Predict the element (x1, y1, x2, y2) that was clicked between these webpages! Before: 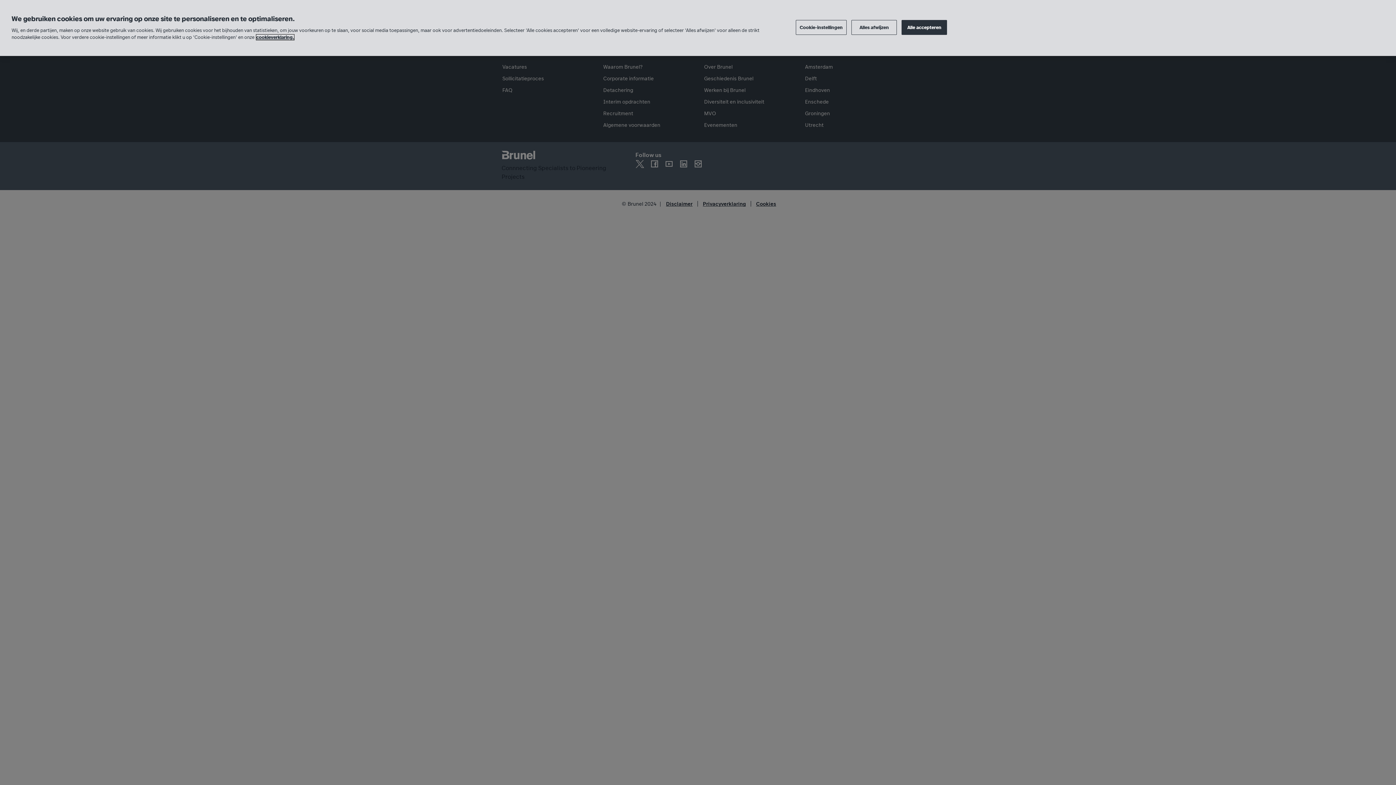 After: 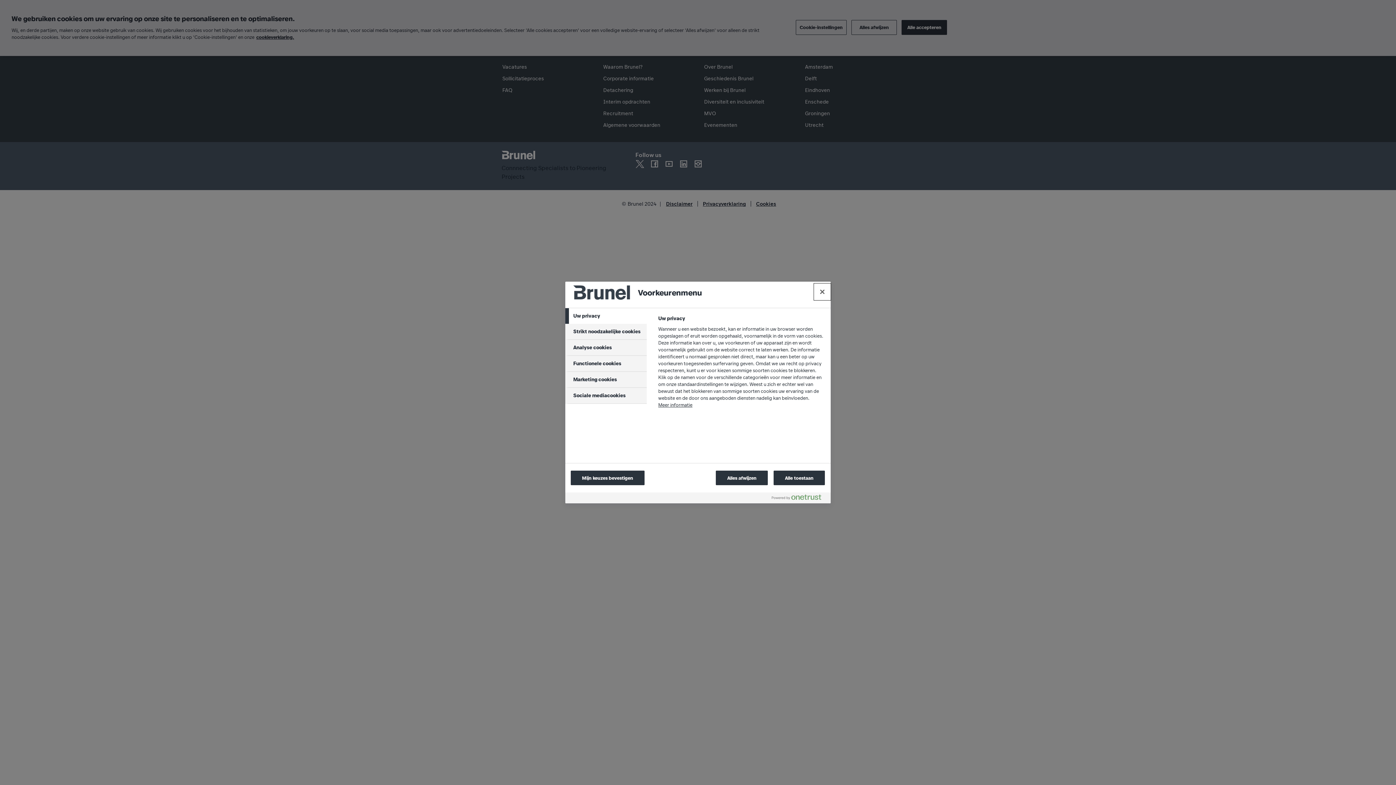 Action: bbox: (795, 20, 847, 34) label: Cookie-instellingen